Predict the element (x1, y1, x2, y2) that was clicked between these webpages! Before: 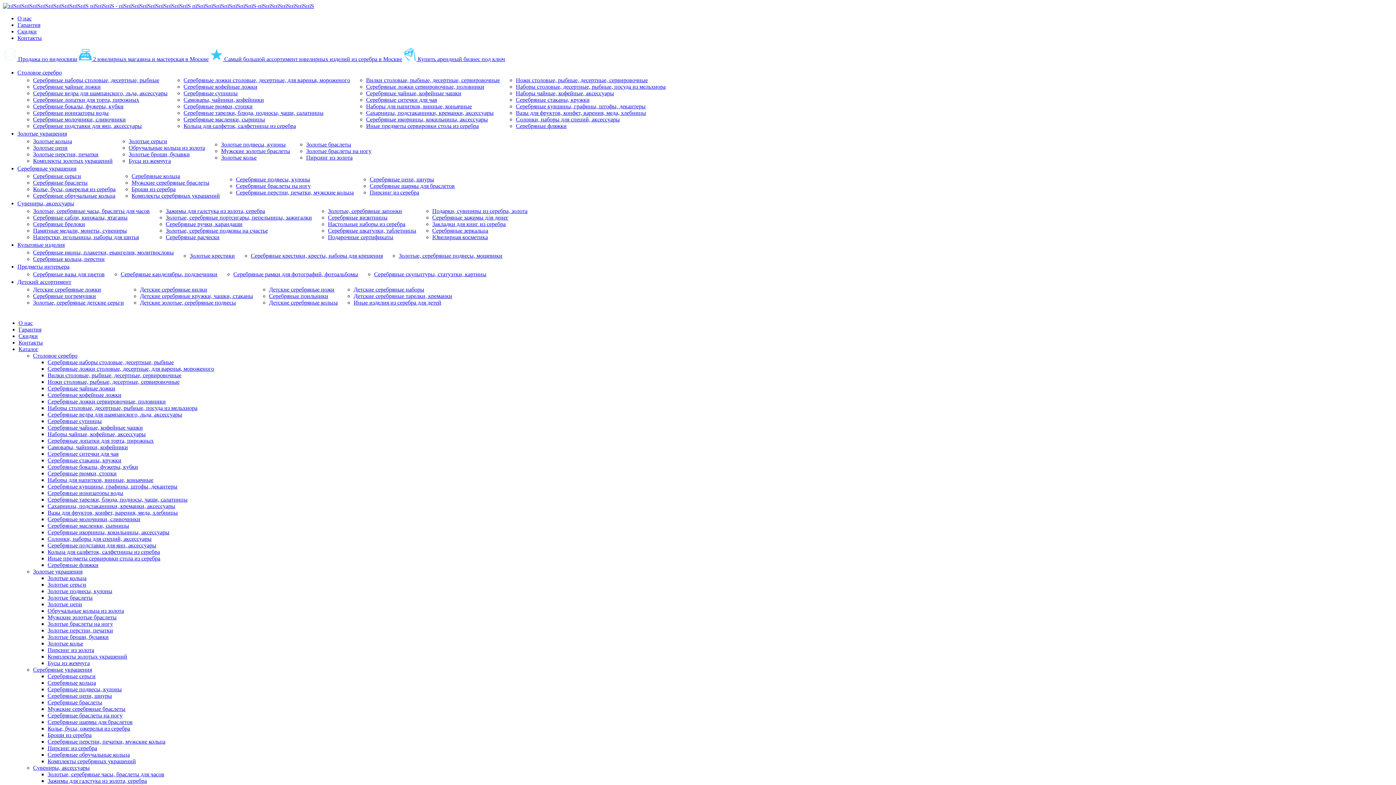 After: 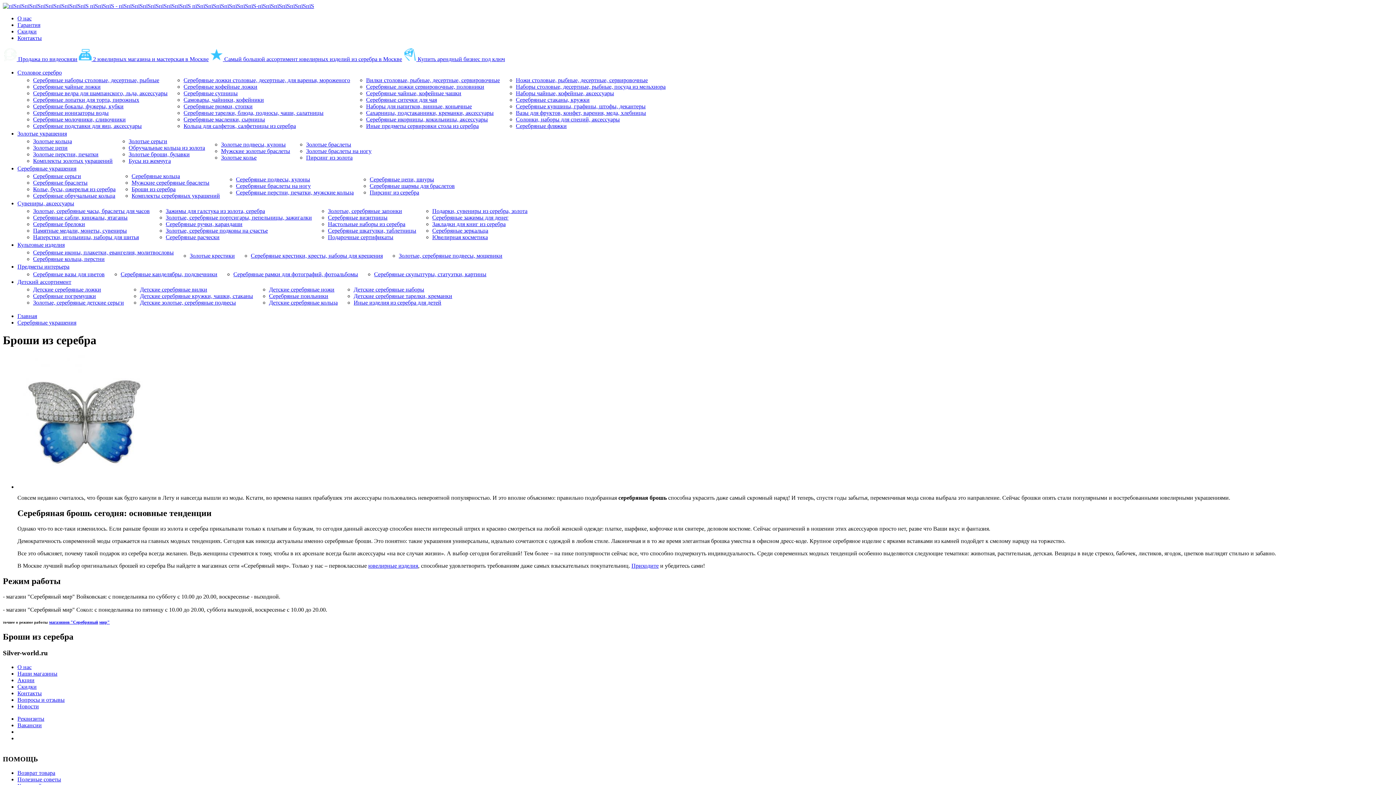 Action: label: Броши из серебра bbox: (47, 732, 91, 738)